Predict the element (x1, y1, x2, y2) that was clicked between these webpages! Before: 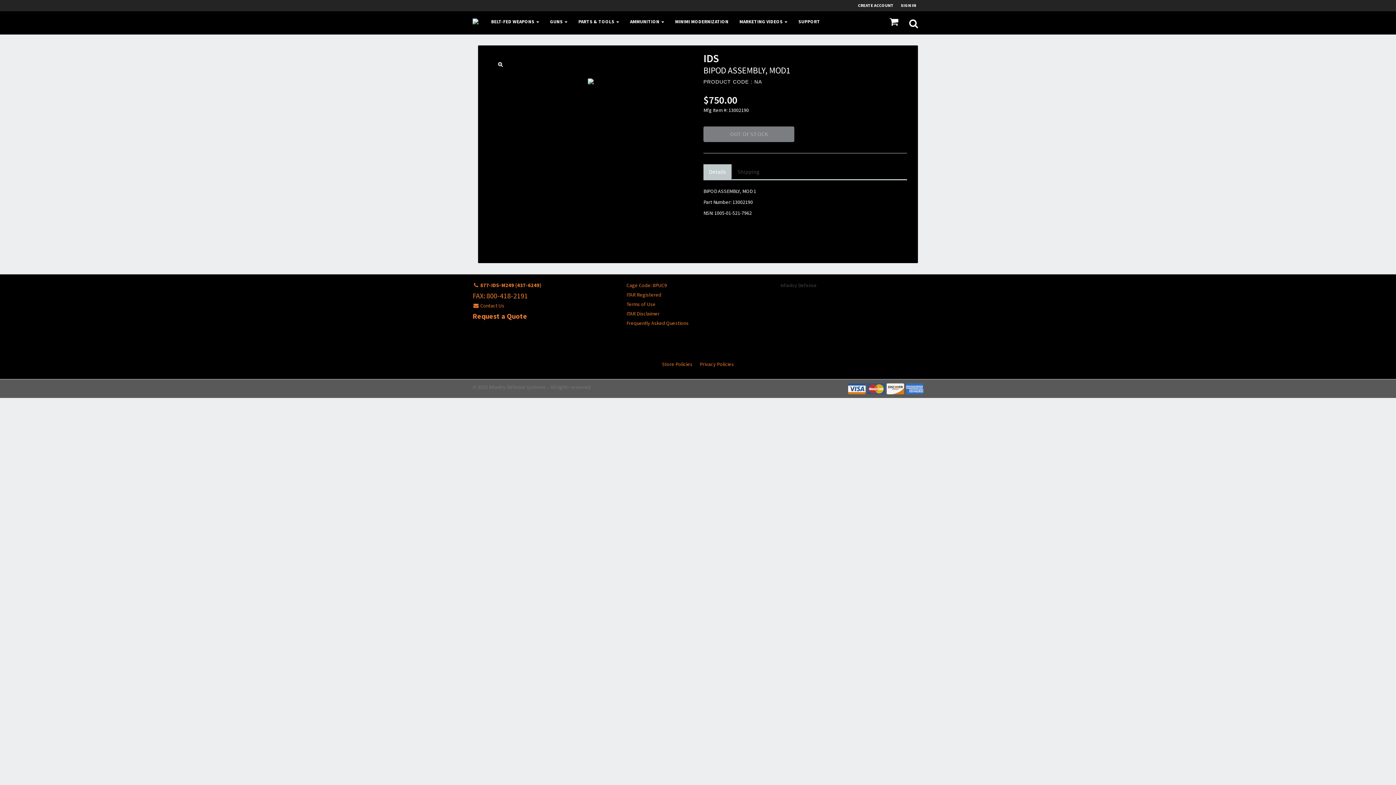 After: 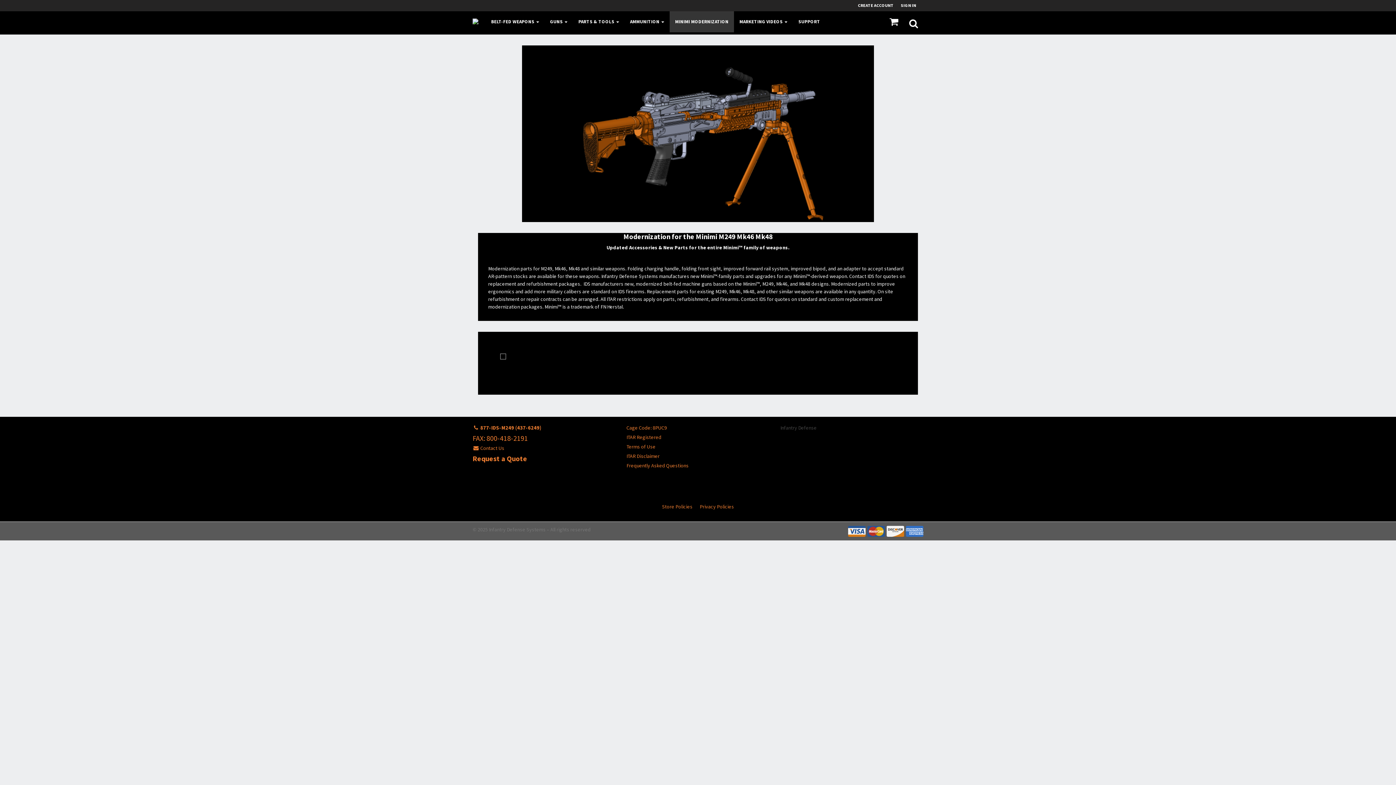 Action: bbox: (669, 11, 734, 32) label: MINIMI MODERNIZATION